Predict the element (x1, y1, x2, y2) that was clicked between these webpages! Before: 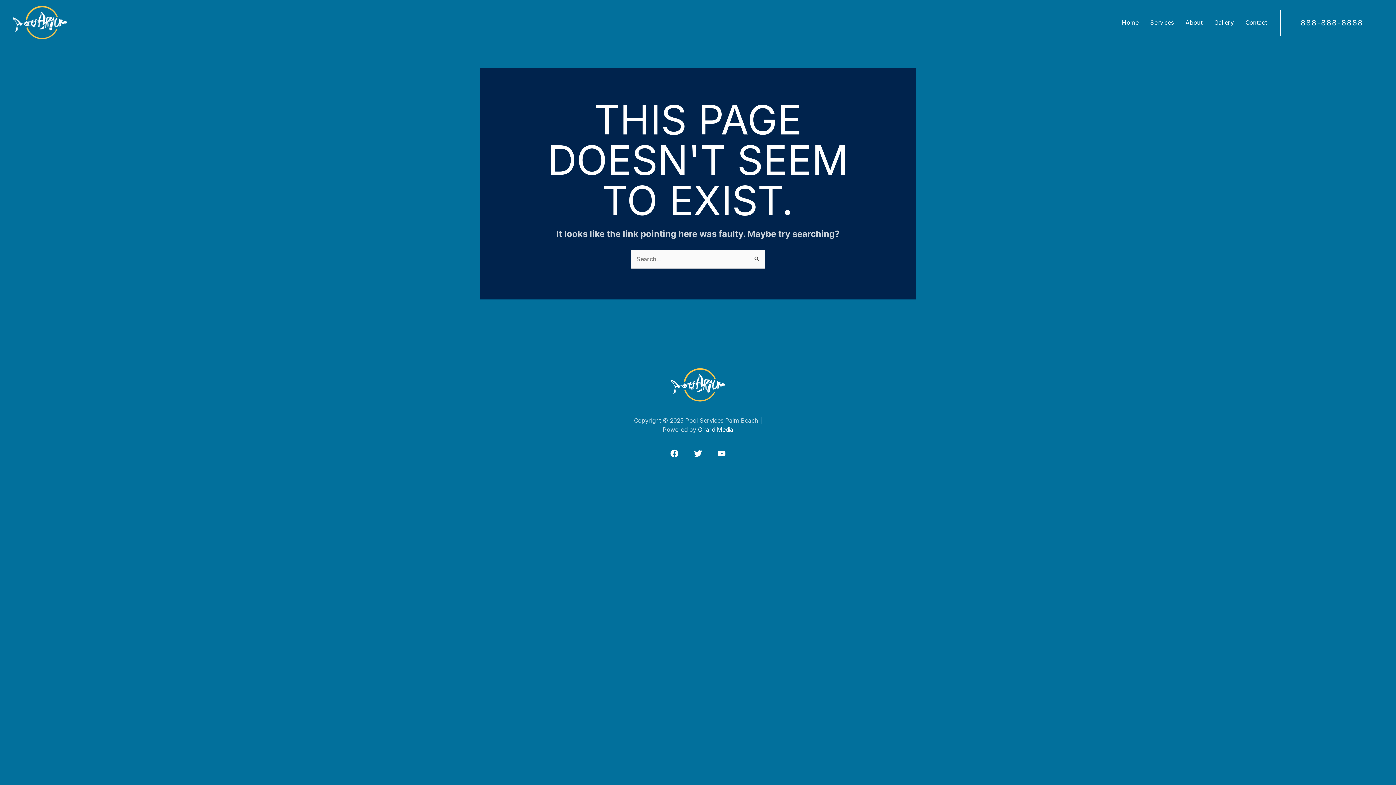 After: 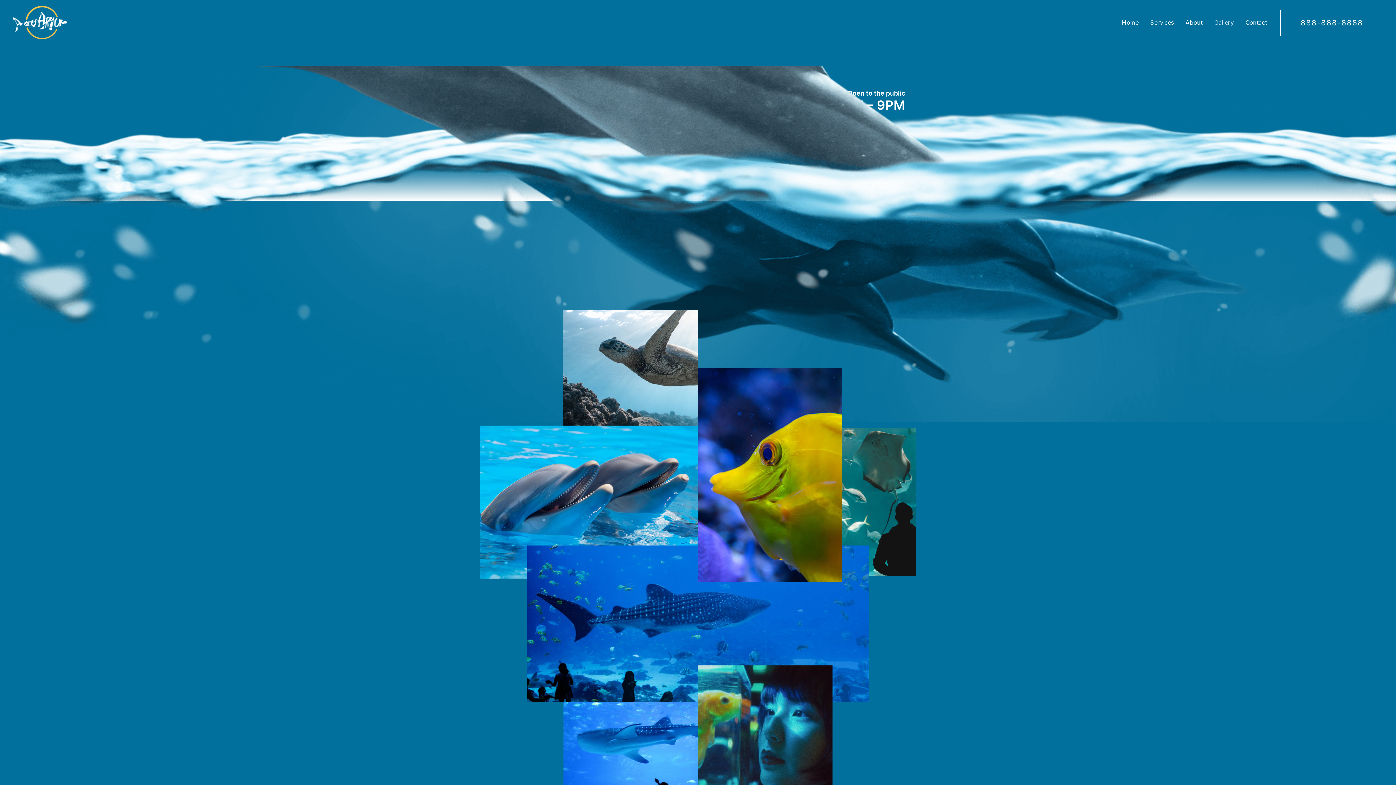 Action: bbox: (1208, 9, 1240, 35) label: Gallery